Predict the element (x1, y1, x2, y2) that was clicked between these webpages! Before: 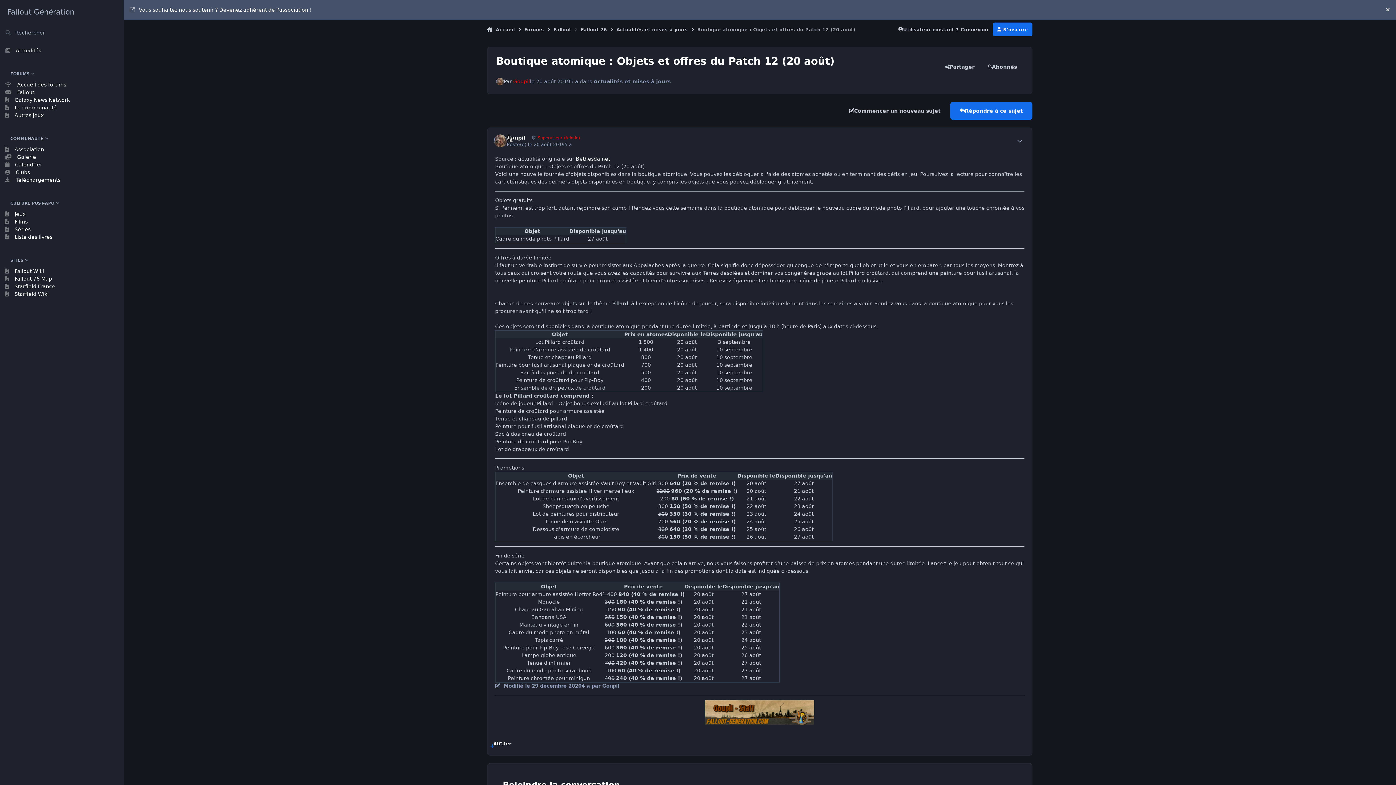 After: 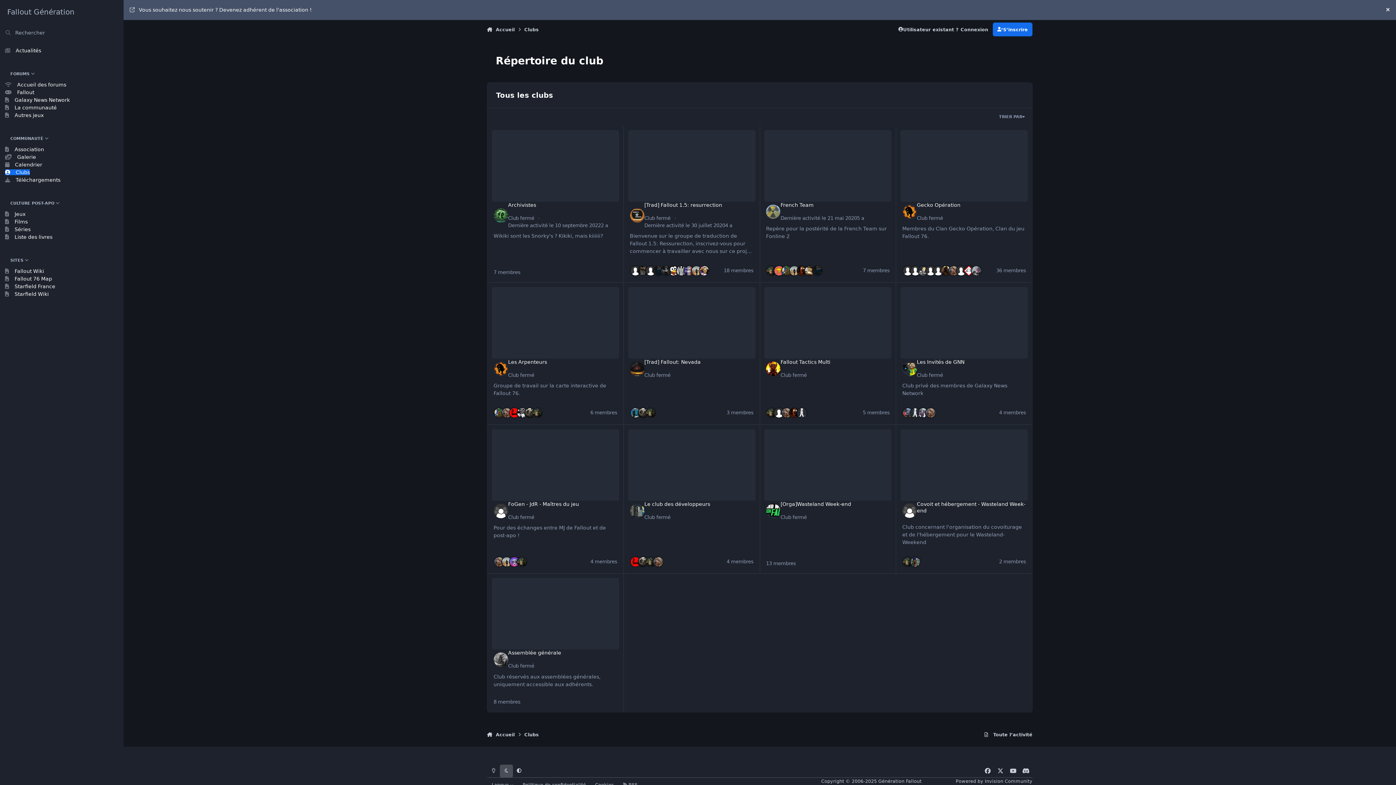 Action: bbox: (5, 169, 29, 175) label:  Clubs